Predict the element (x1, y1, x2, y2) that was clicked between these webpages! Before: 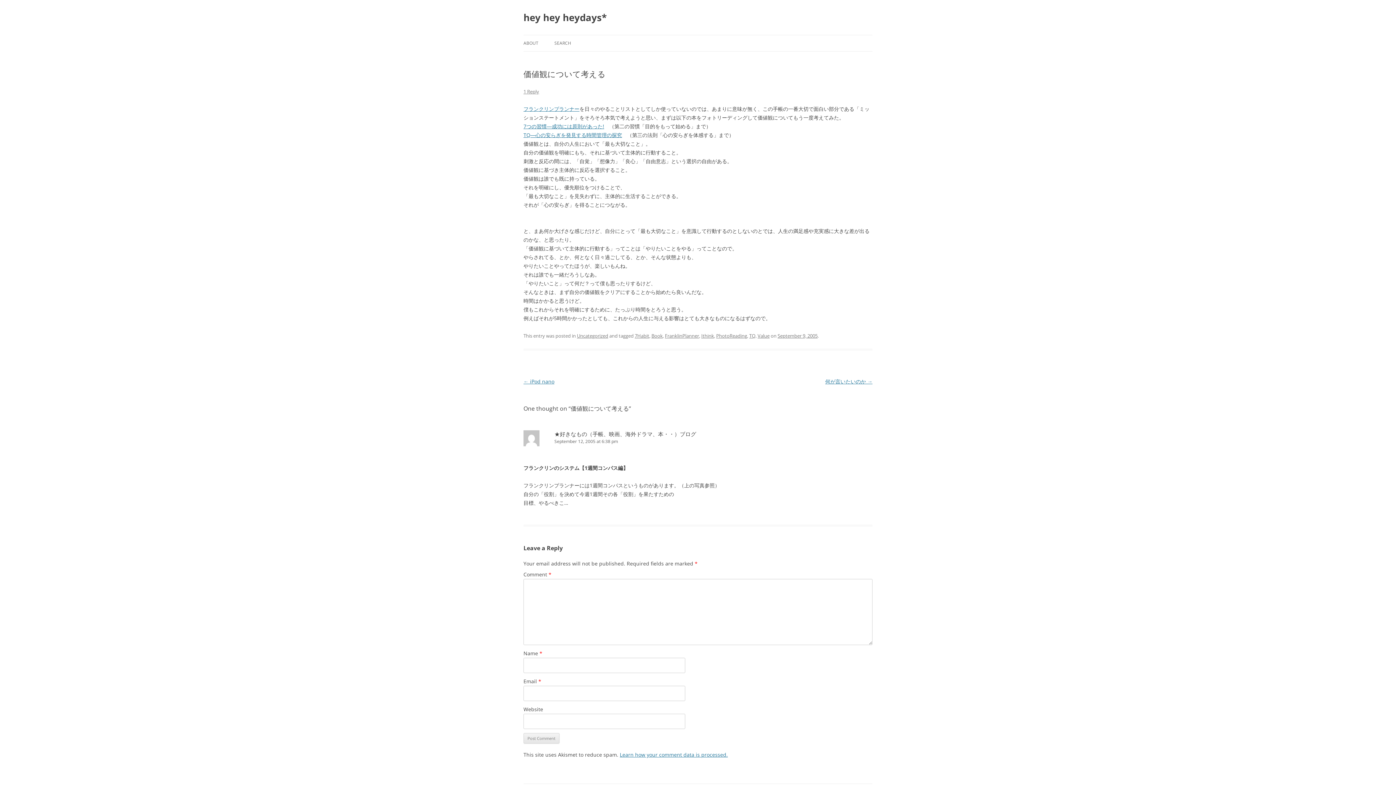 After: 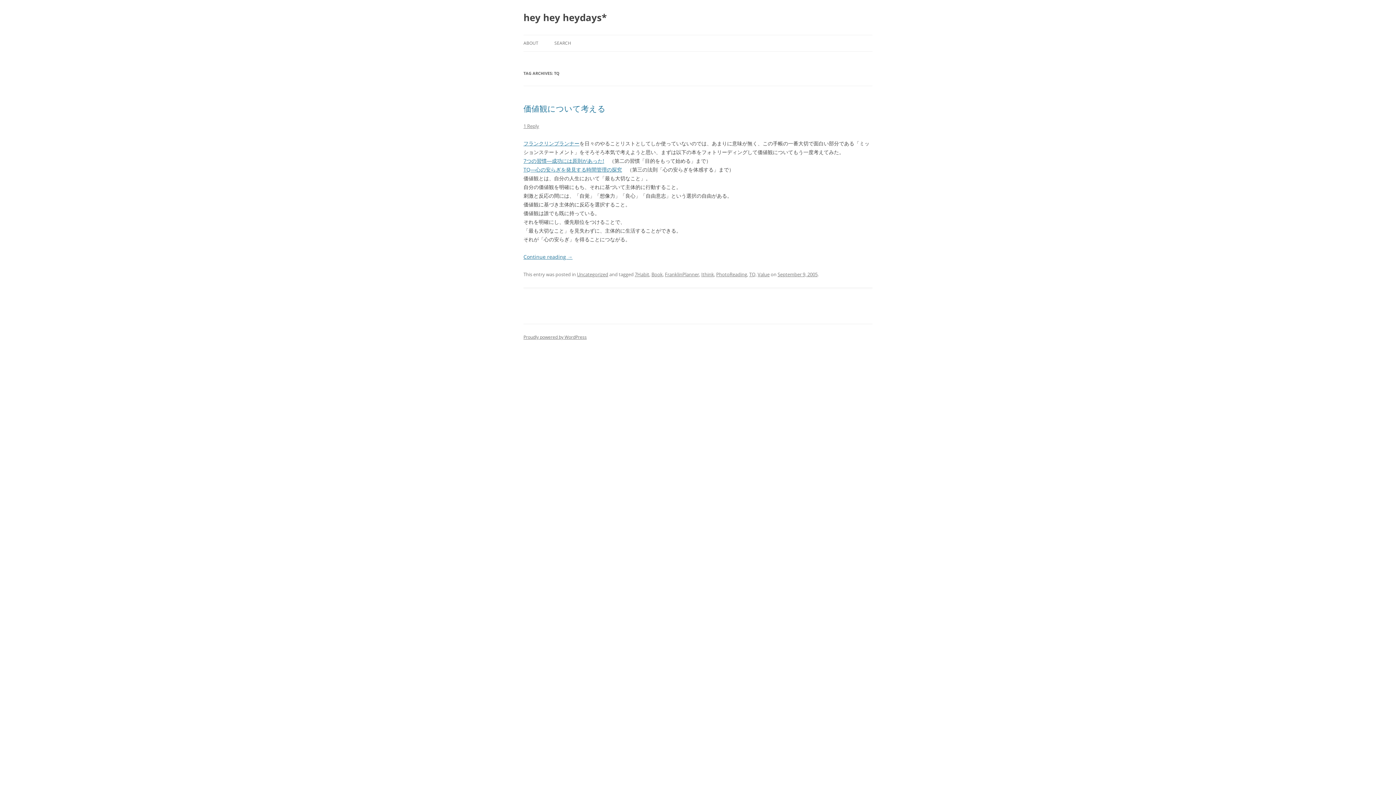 Action: bbox: (749, 332, 755, 339) label: TQ